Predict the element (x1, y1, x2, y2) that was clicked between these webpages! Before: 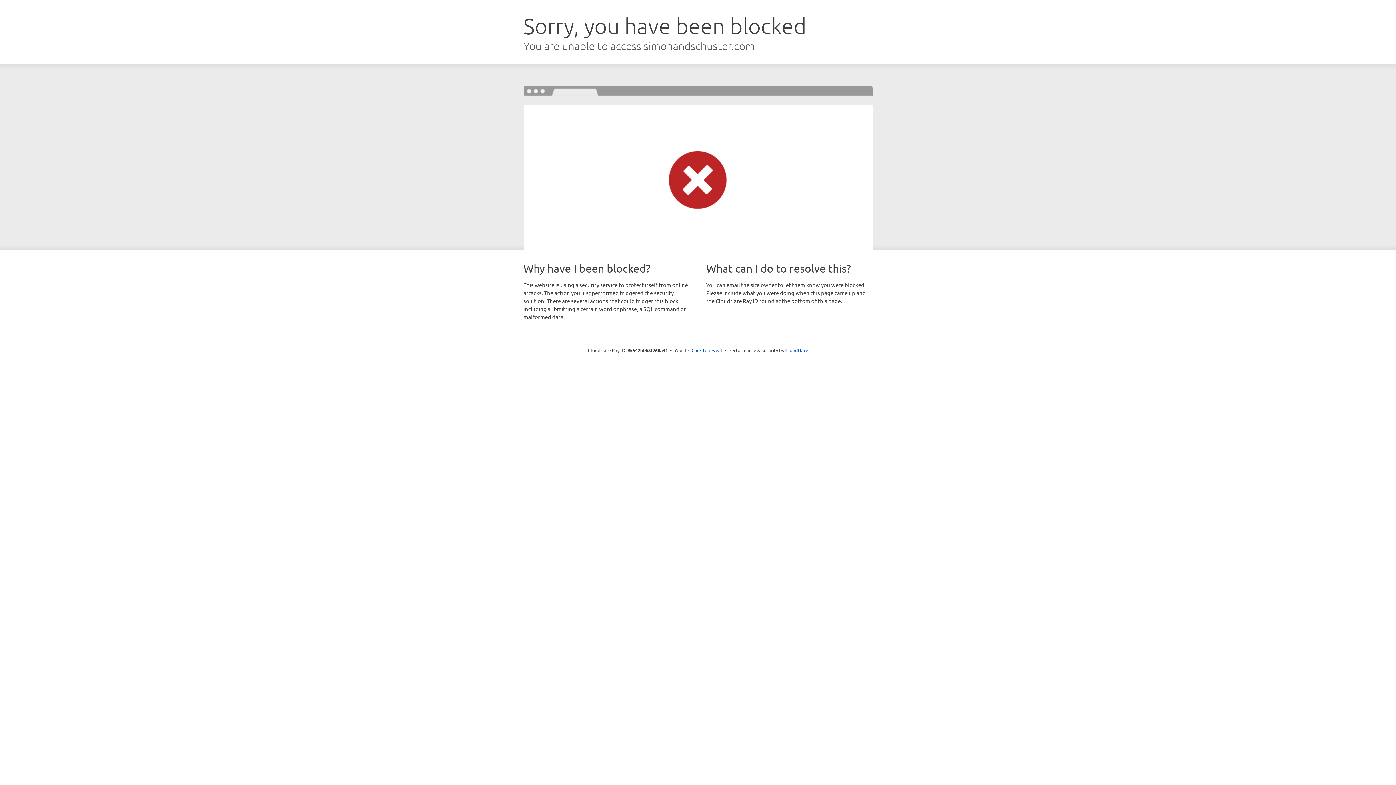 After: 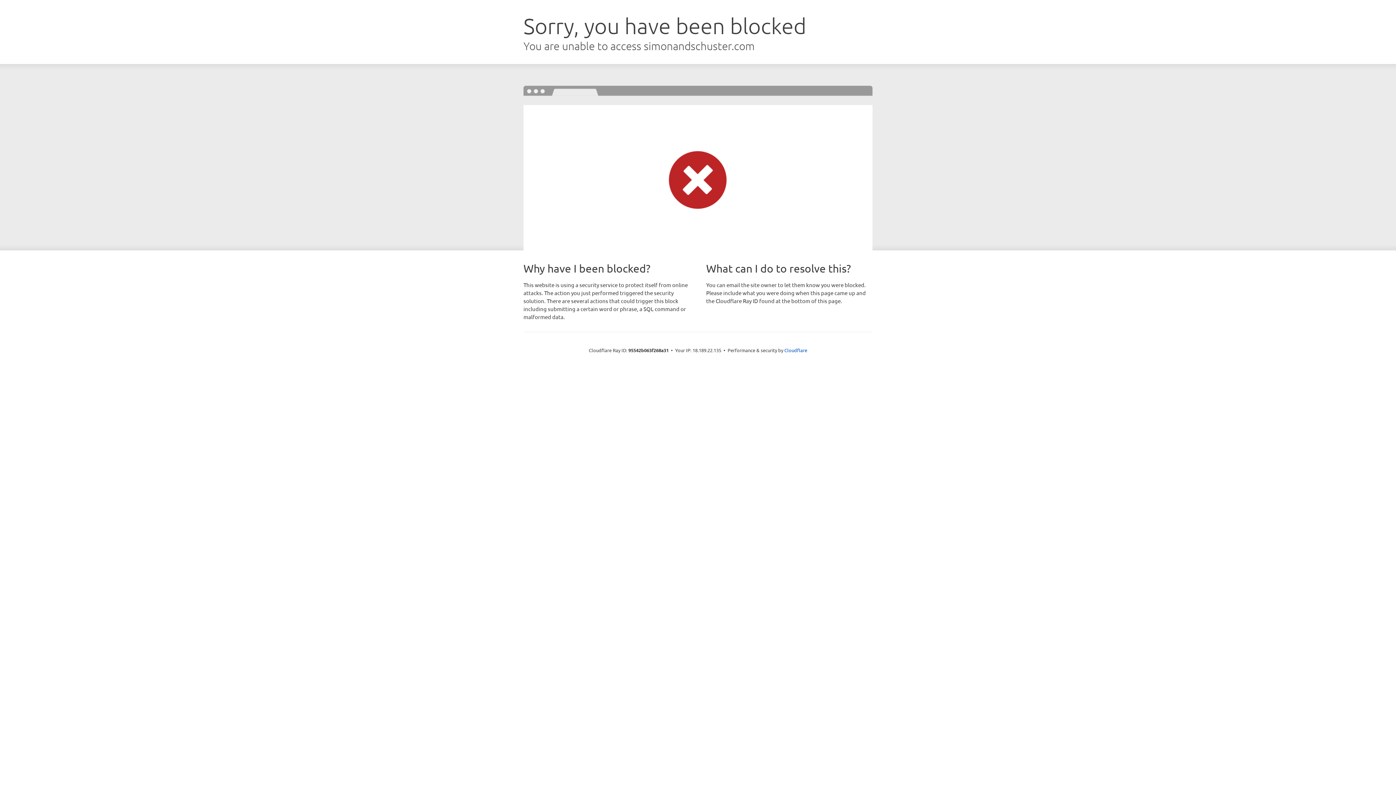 Action: bbox: (691, 346, 722, 353) label: Click to reveal